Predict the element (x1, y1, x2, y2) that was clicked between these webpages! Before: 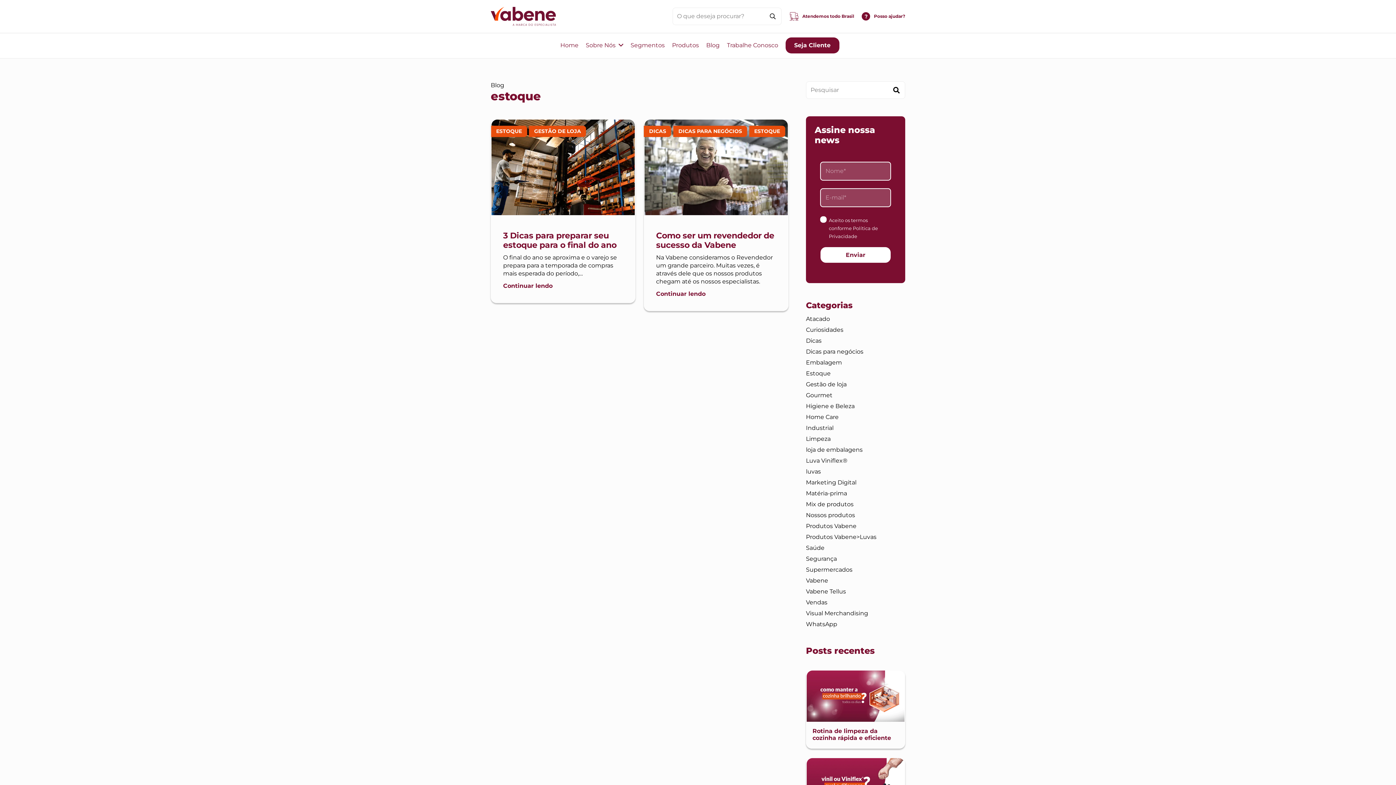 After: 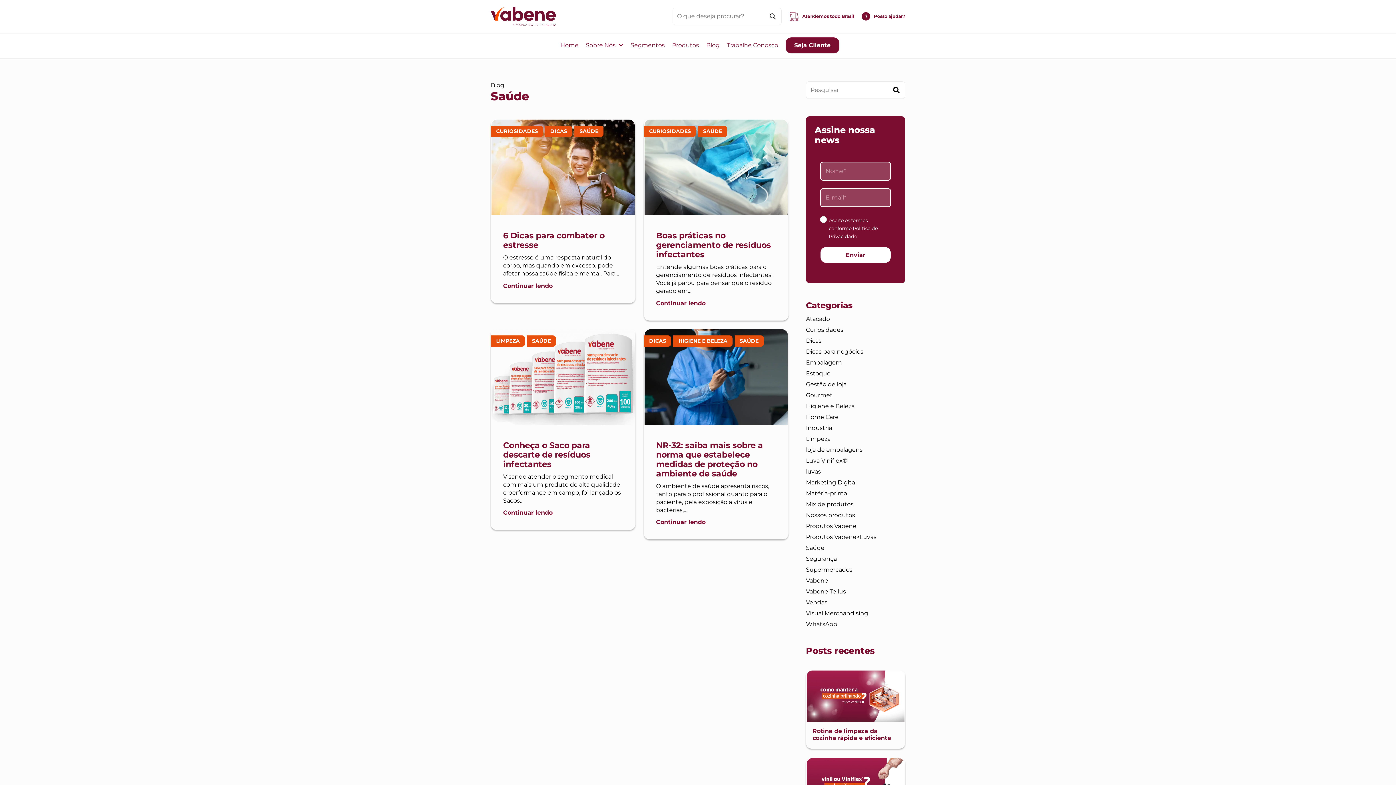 Action: bbox: (806, 544, 824, 551) label: Saúde